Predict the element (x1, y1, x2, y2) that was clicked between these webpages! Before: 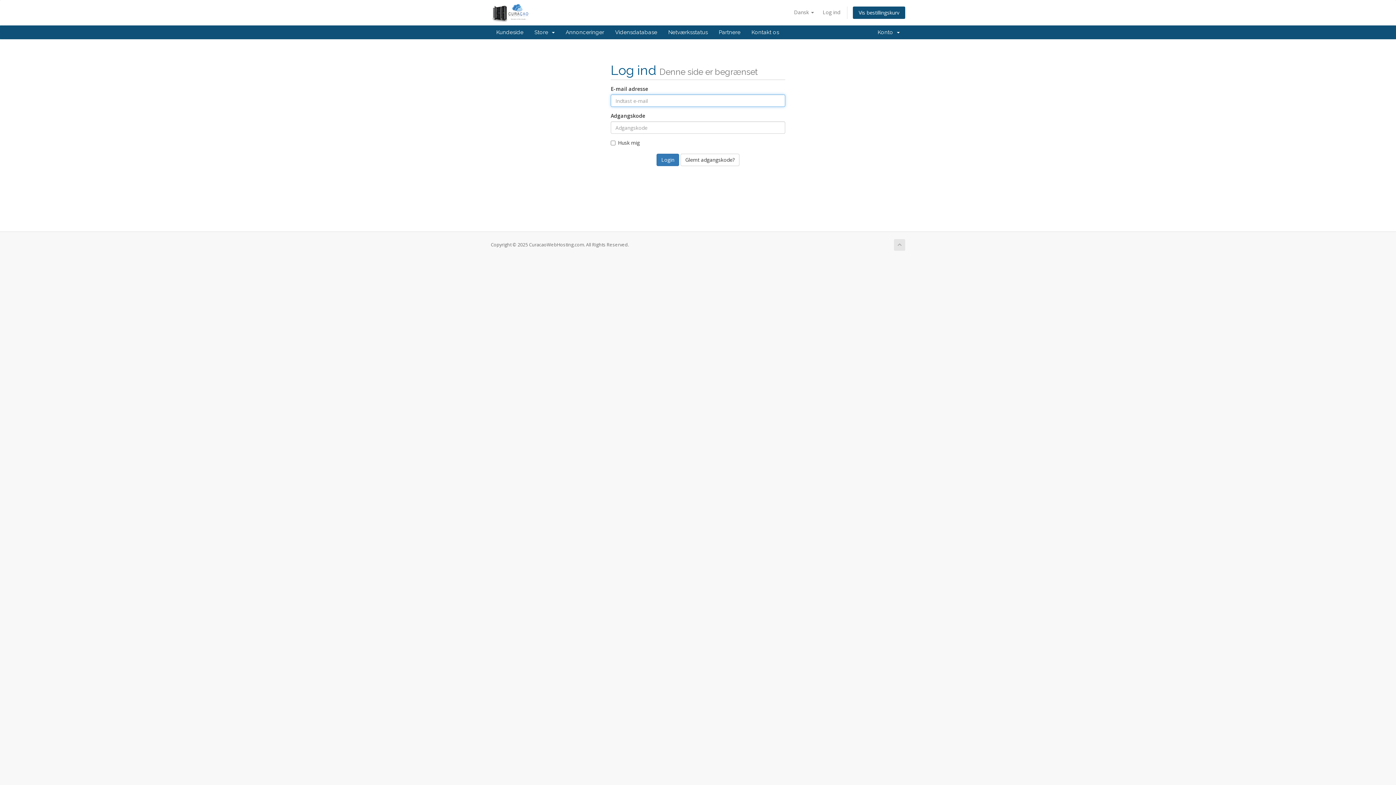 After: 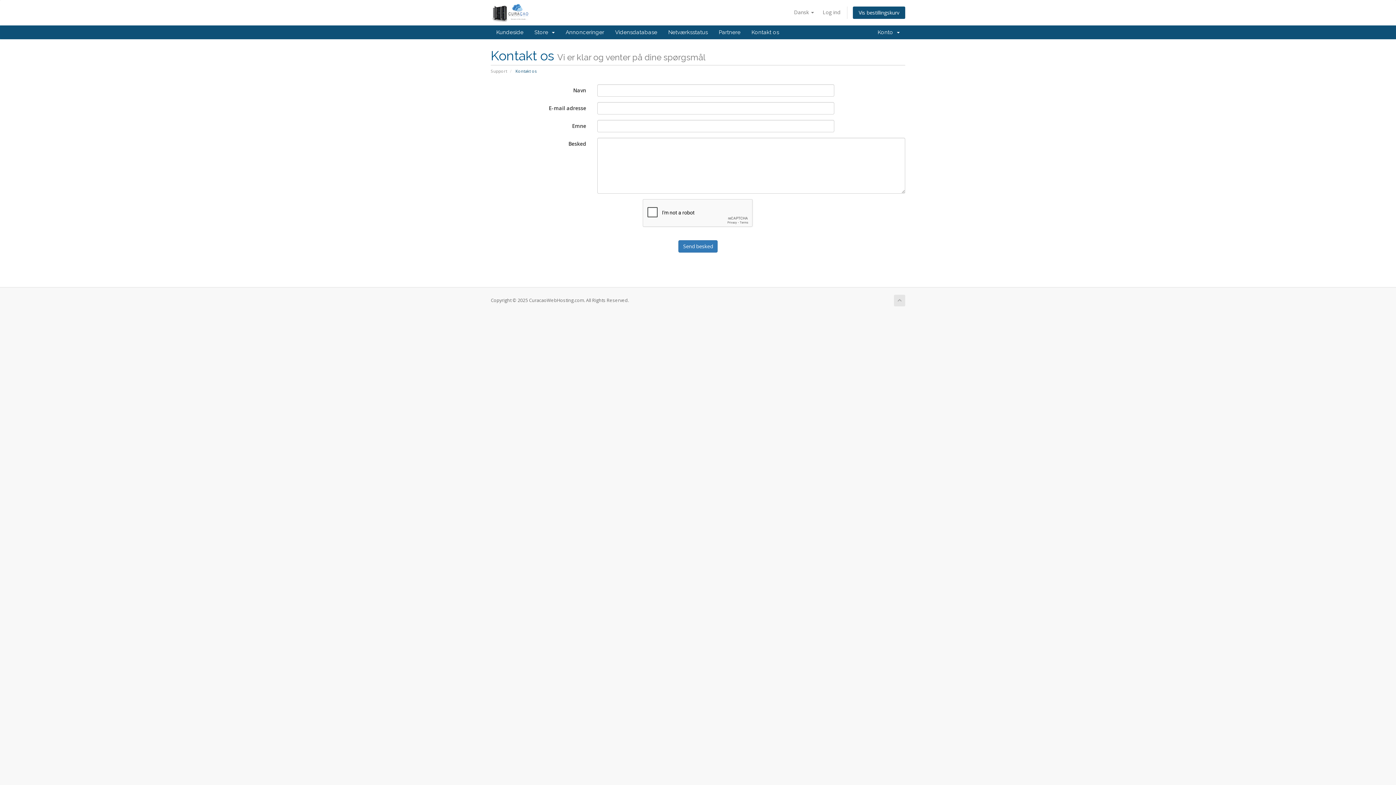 Action: label: Kontakt os bbox: (746, 25, 784, 39)